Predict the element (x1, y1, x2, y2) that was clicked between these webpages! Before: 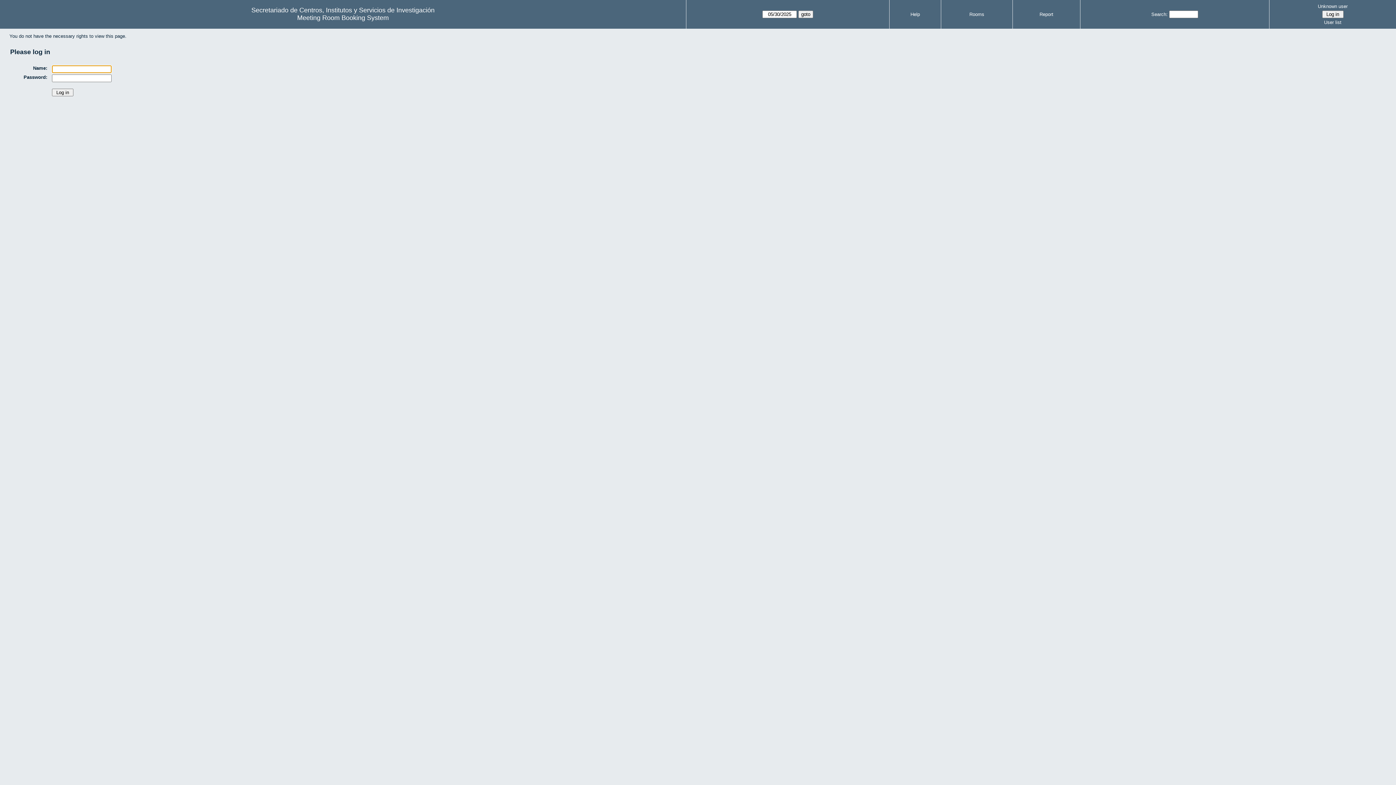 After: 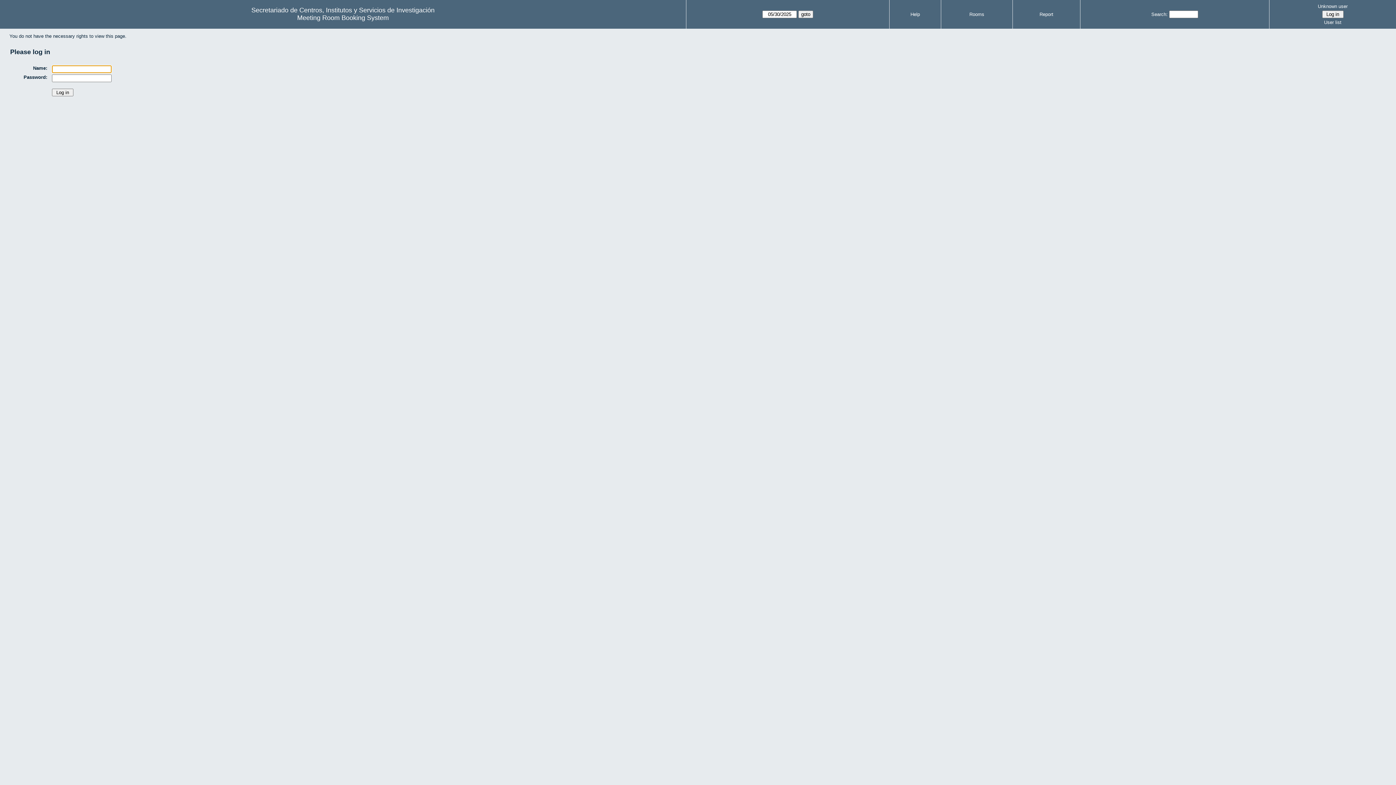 Action: label: User list bbox: (1272, 18, 1394, 26)